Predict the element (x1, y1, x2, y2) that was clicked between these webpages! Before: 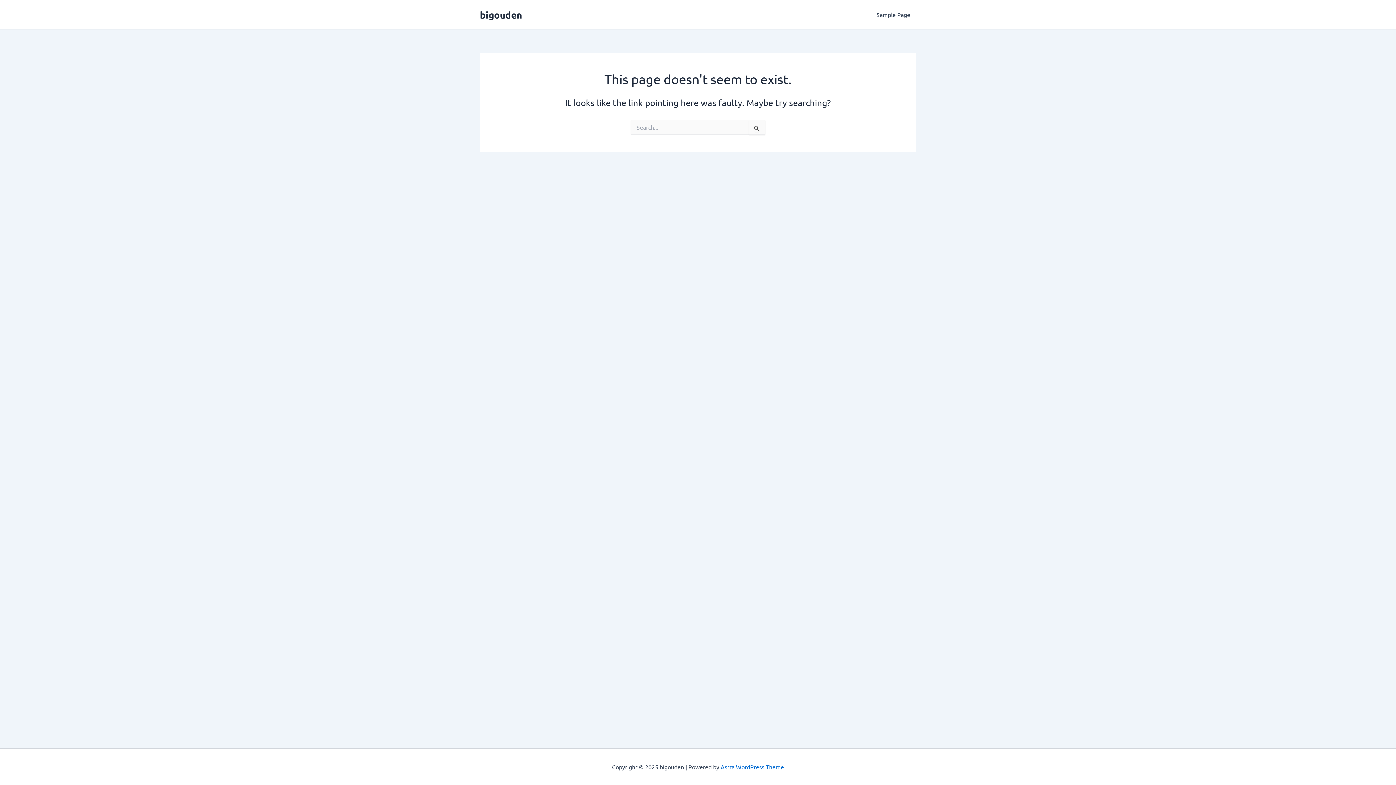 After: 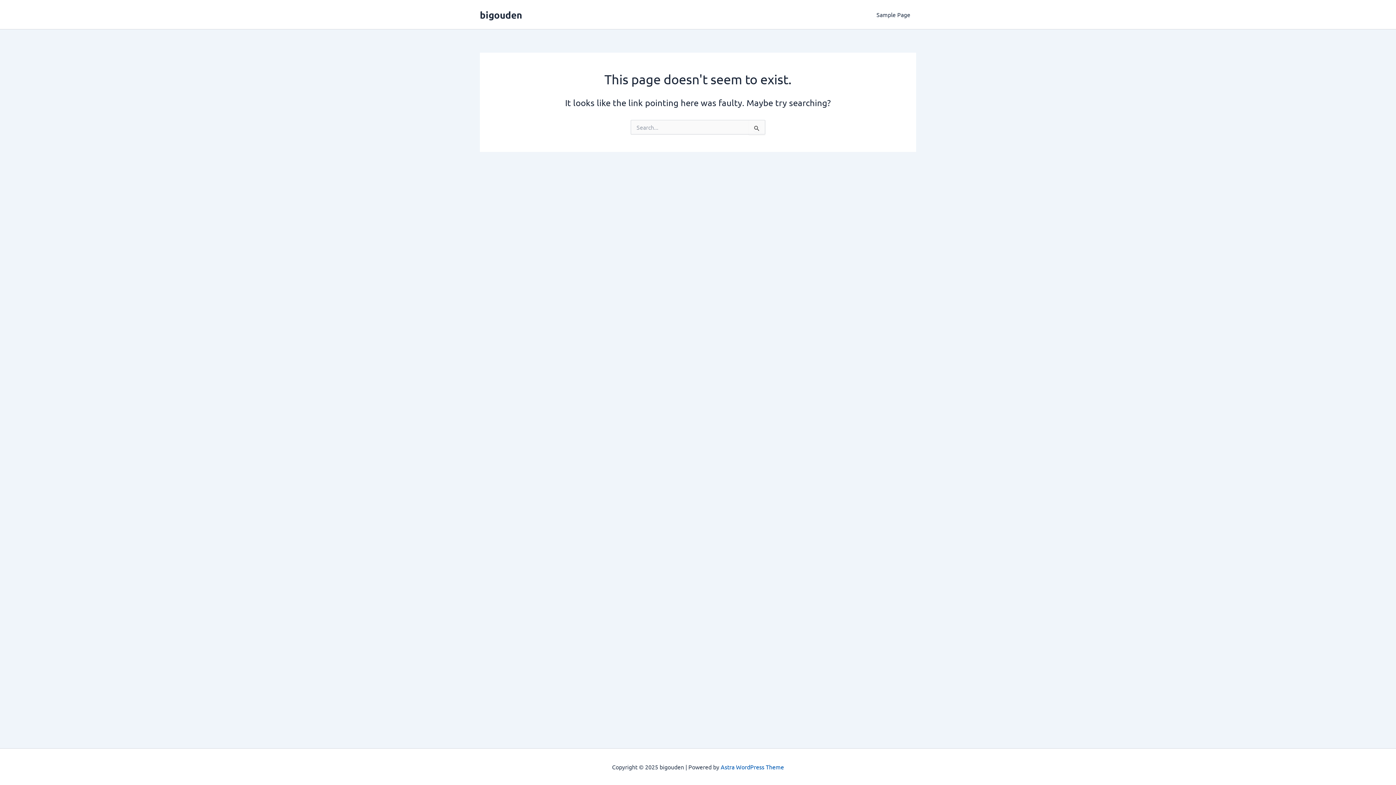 Action: label: Astra WordPress Theme bbox: (720, 763, 784, 770)